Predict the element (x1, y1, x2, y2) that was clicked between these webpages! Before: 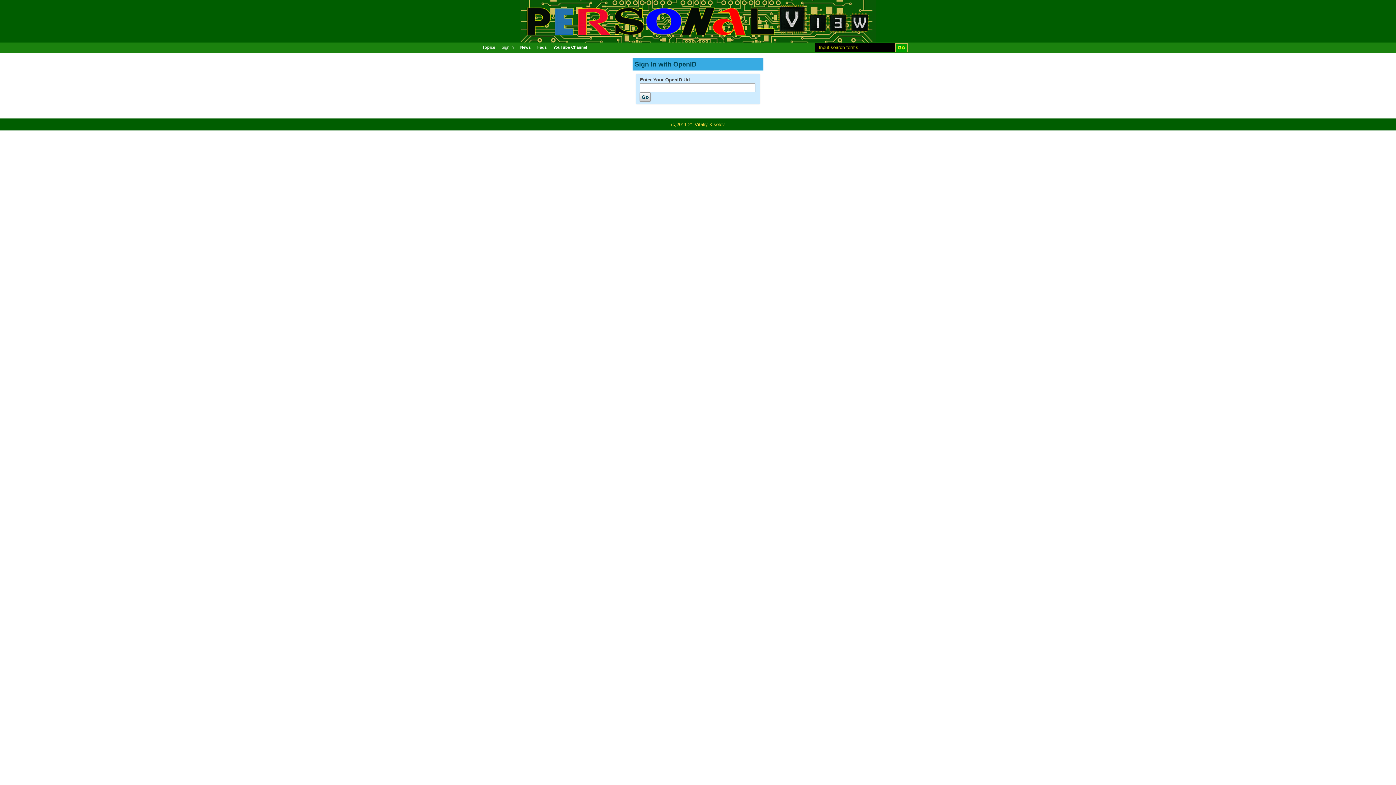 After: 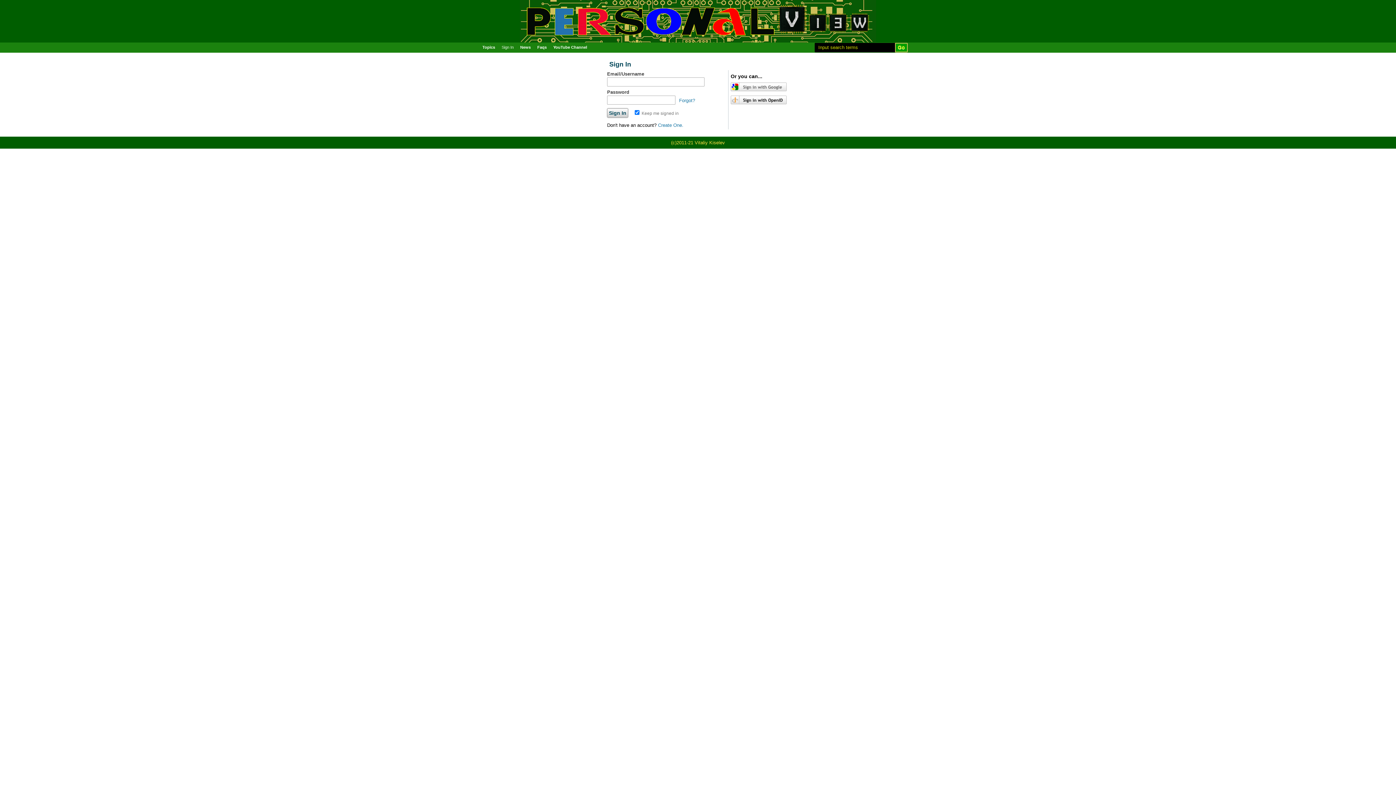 Action: bbox: (499, 42, 516, 52) label: Sign In